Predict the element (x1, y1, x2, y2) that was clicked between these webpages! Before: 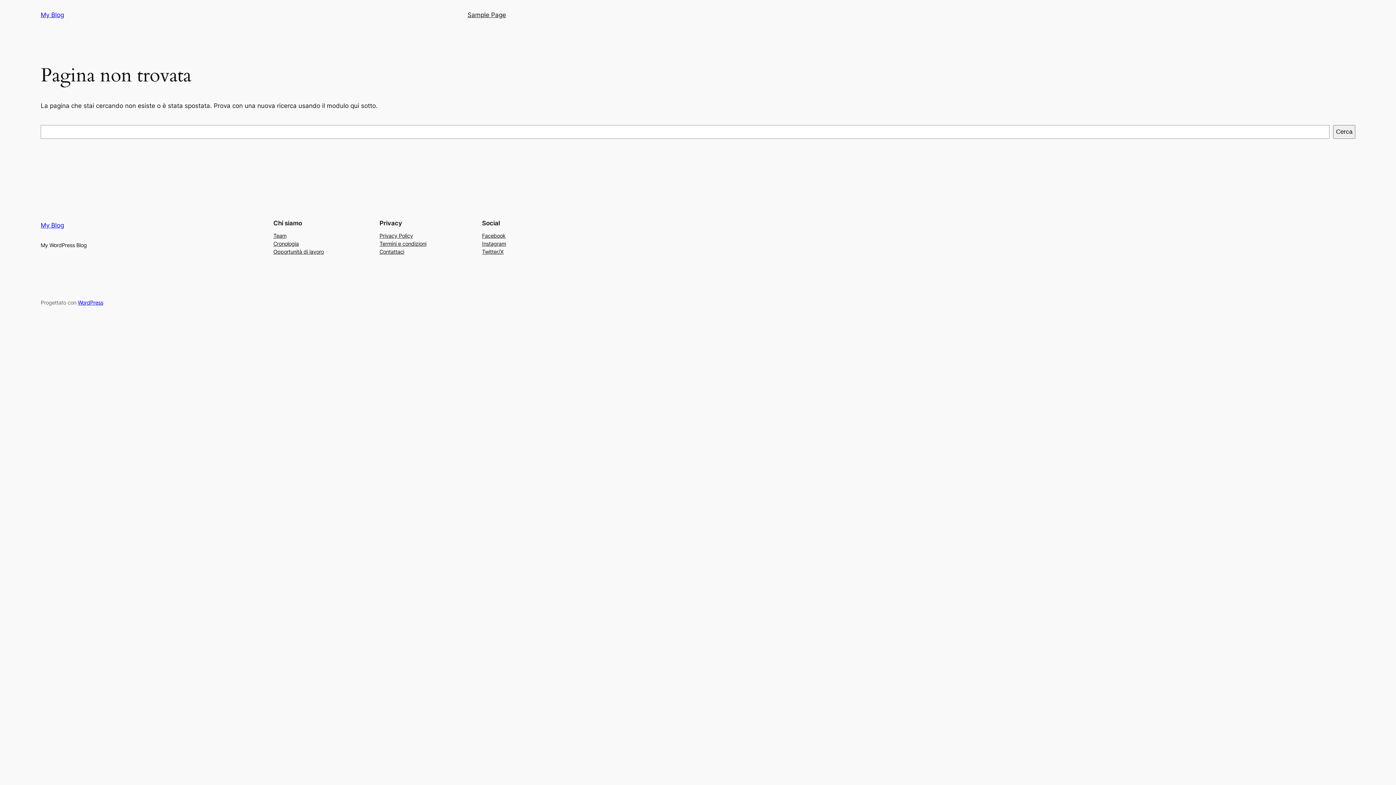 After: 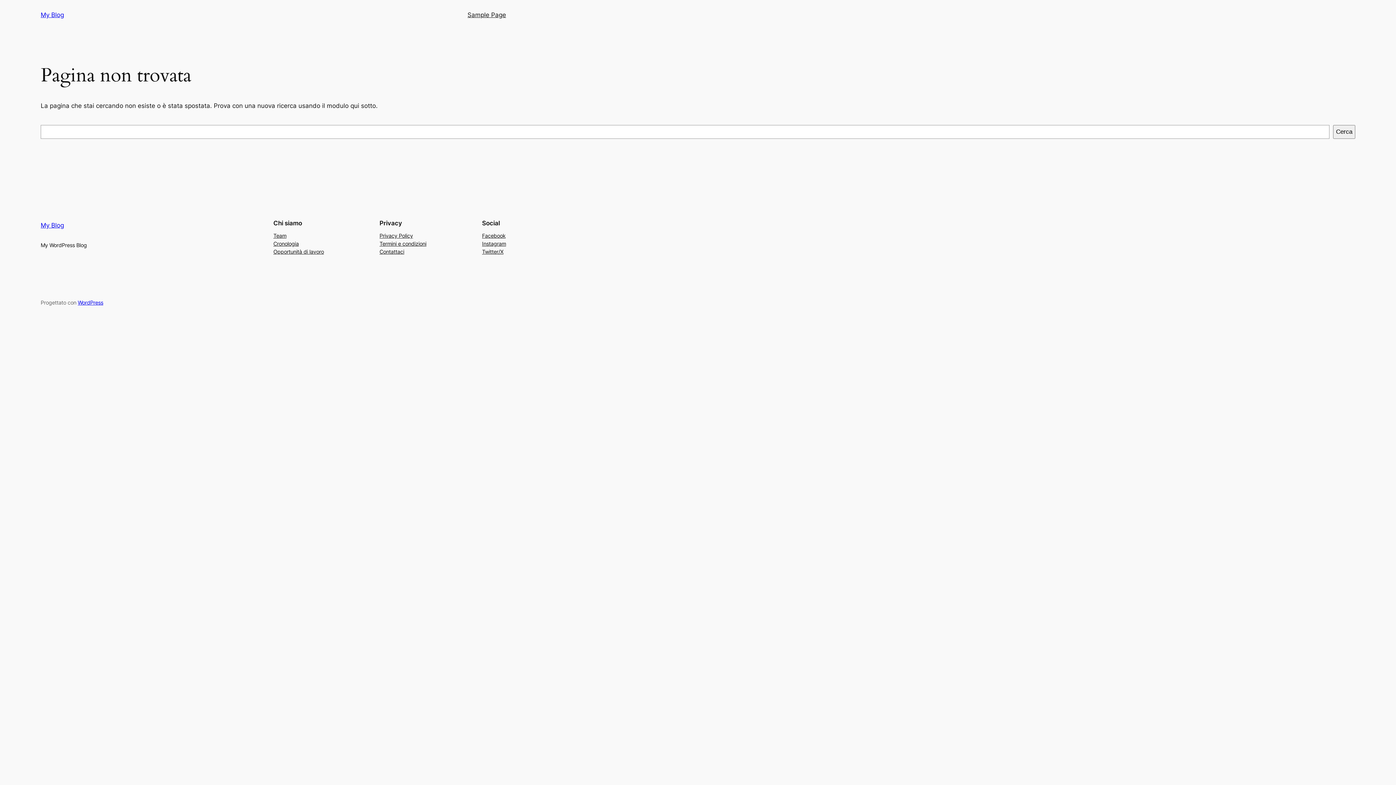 Action: label: Twitter/X bbox: (482, 247, 503, 255)